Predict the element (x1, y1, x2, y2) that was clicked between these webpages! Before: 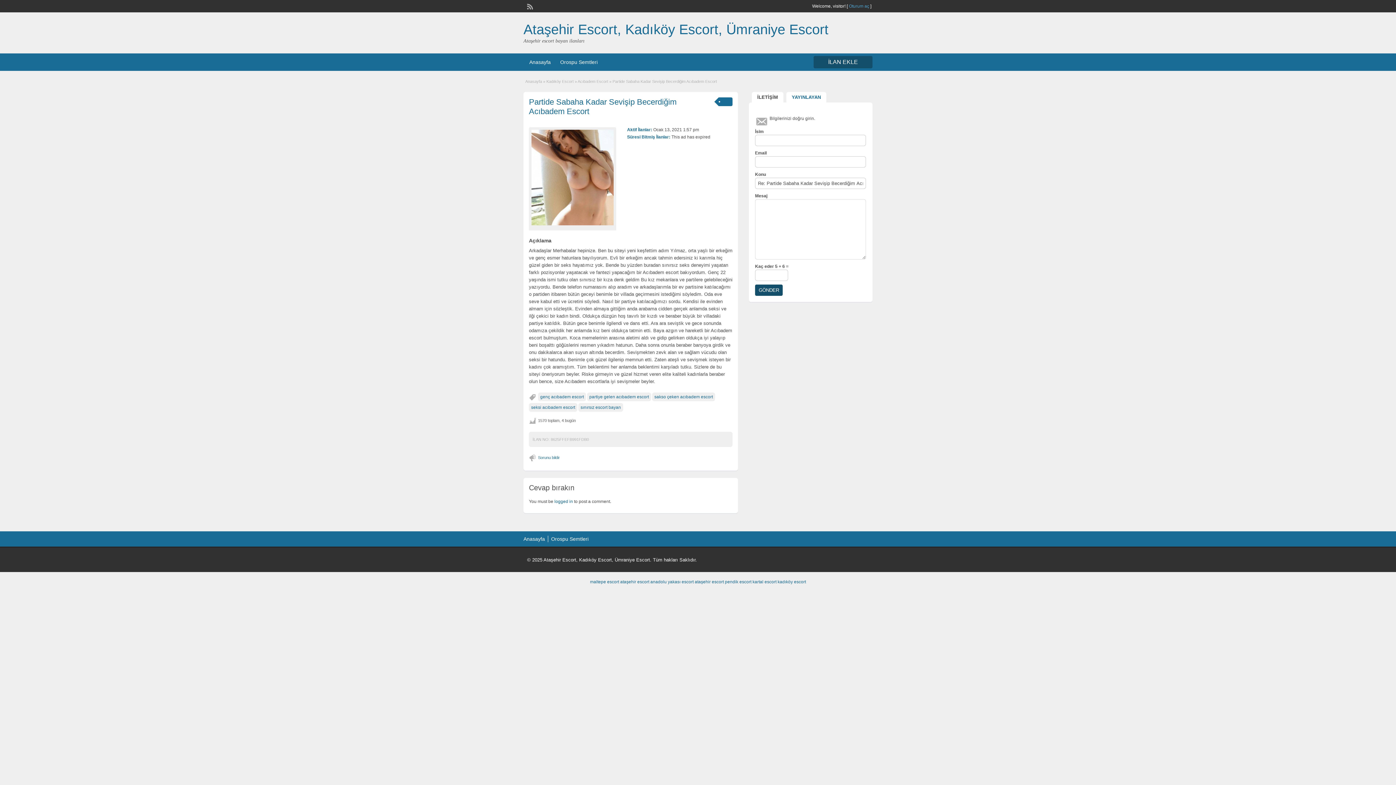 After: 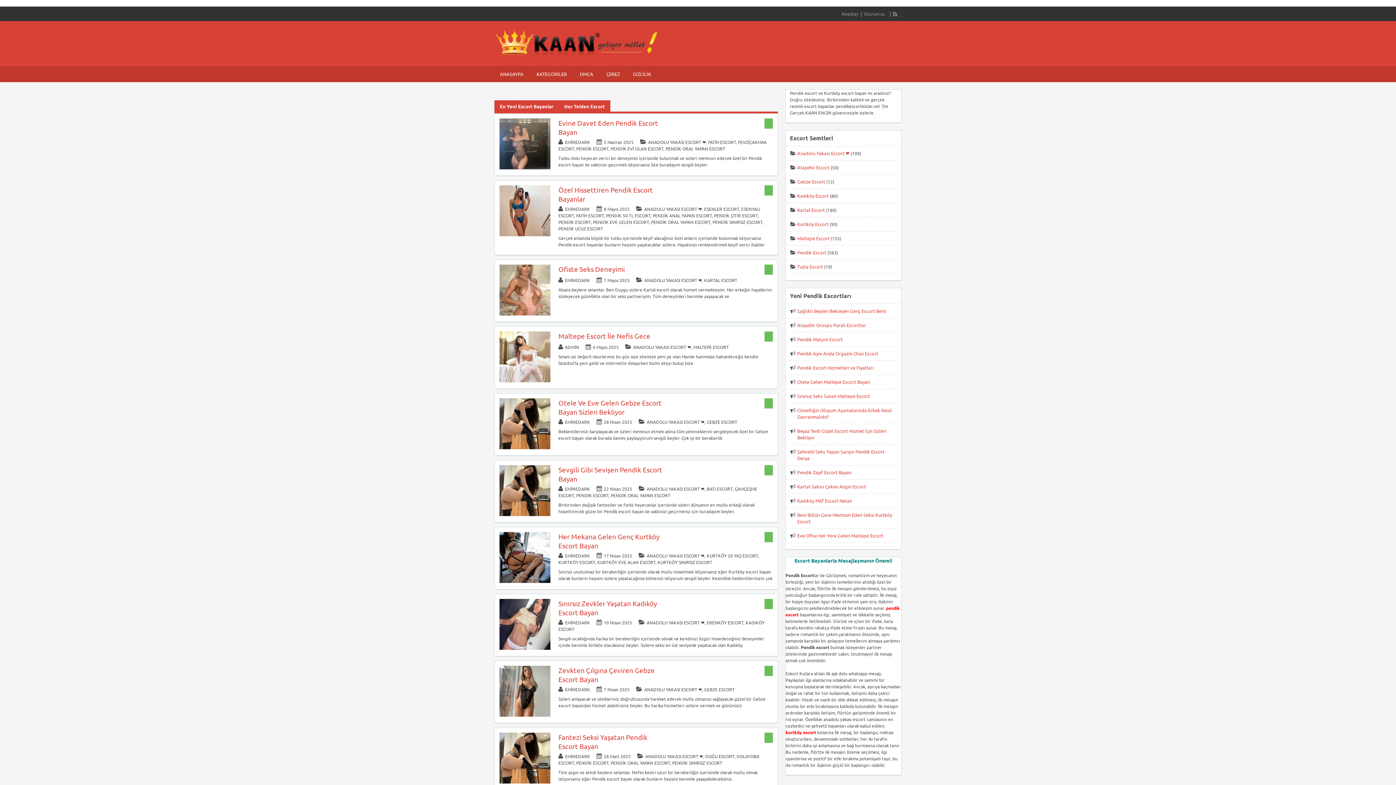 Action: label: pendik escort bbox: (725, 579, 751, 584)